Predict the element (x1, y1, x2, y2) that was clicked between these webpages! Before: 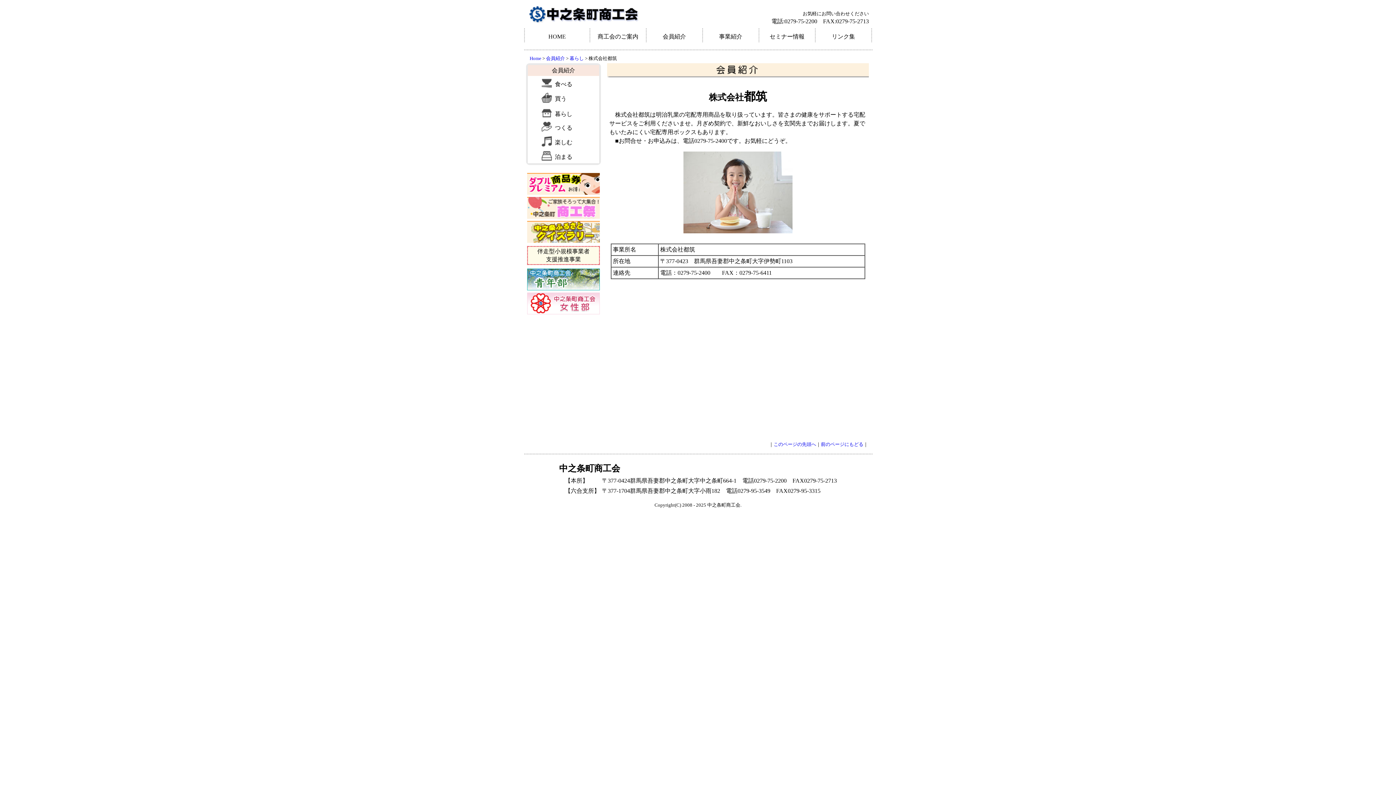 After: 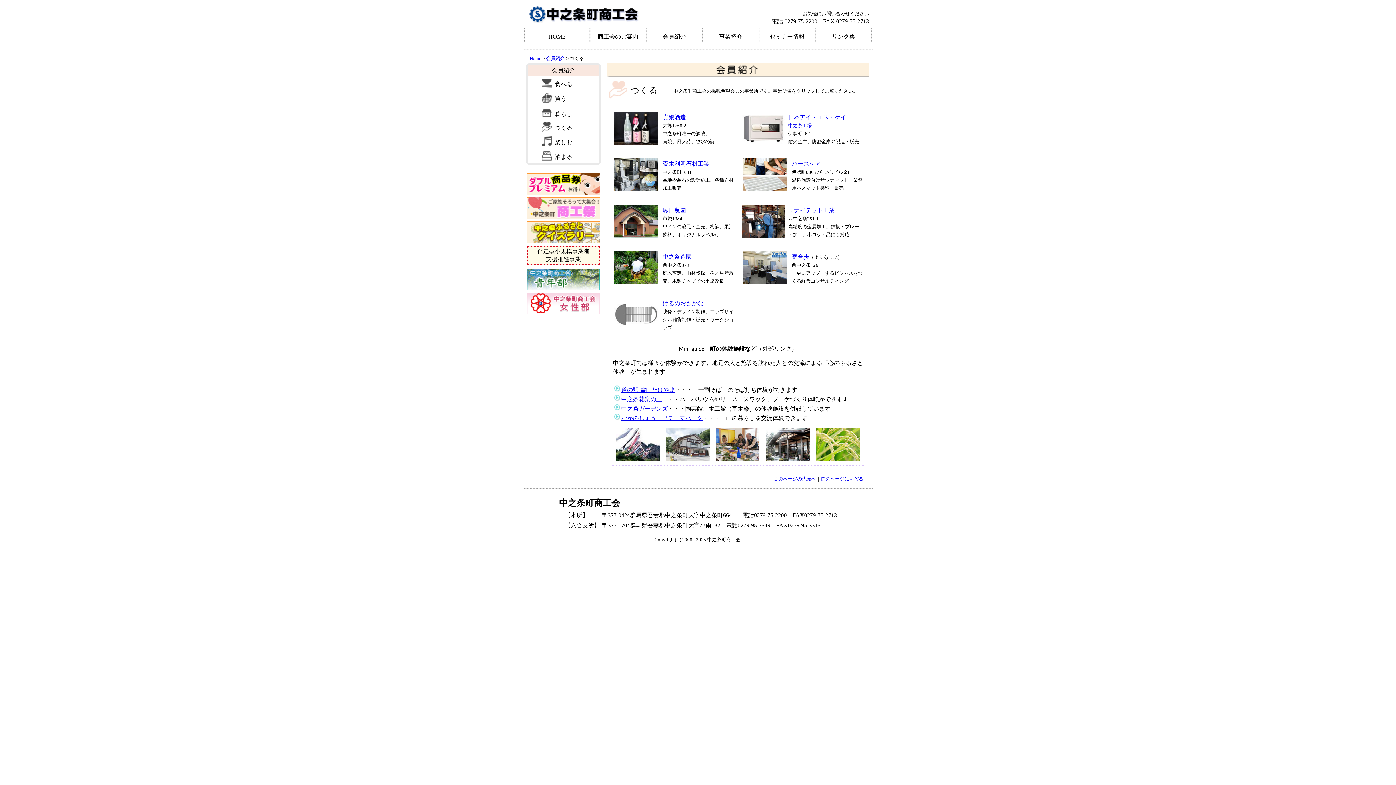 Action: label: つくる bbox: (555, 124, 572, 130)